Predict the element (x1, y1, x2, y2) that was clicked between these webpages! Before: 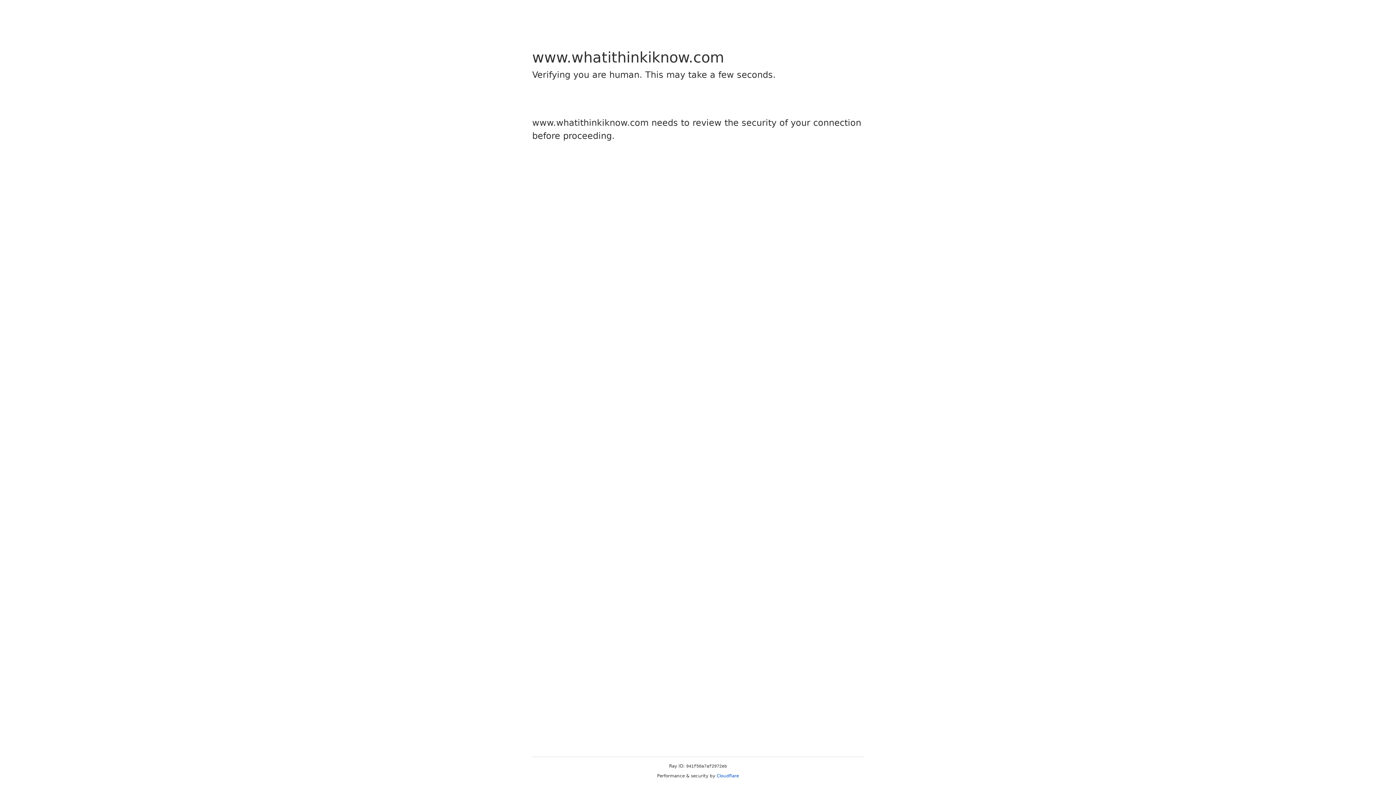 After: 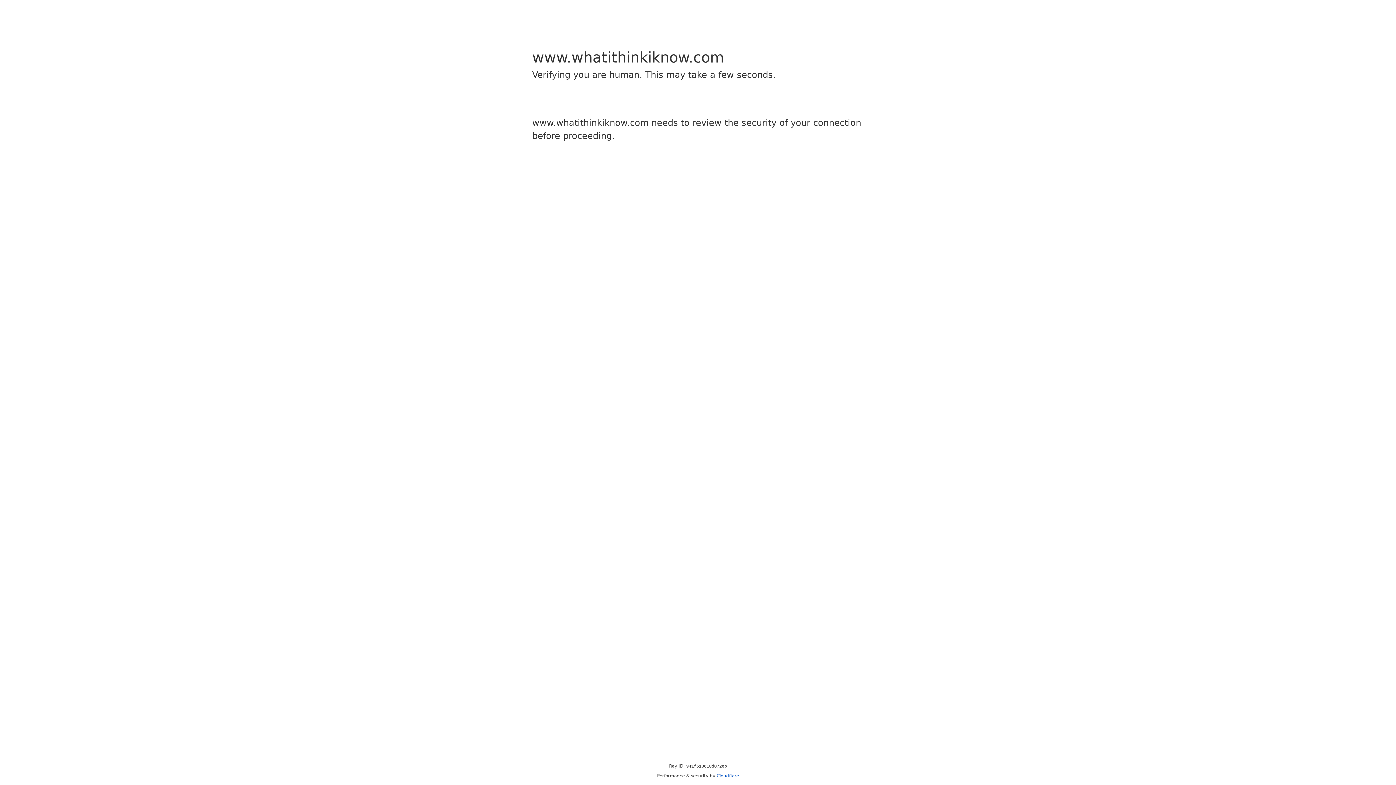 Action: bbox: (716, 773, 739, 778) label: Cloudflare